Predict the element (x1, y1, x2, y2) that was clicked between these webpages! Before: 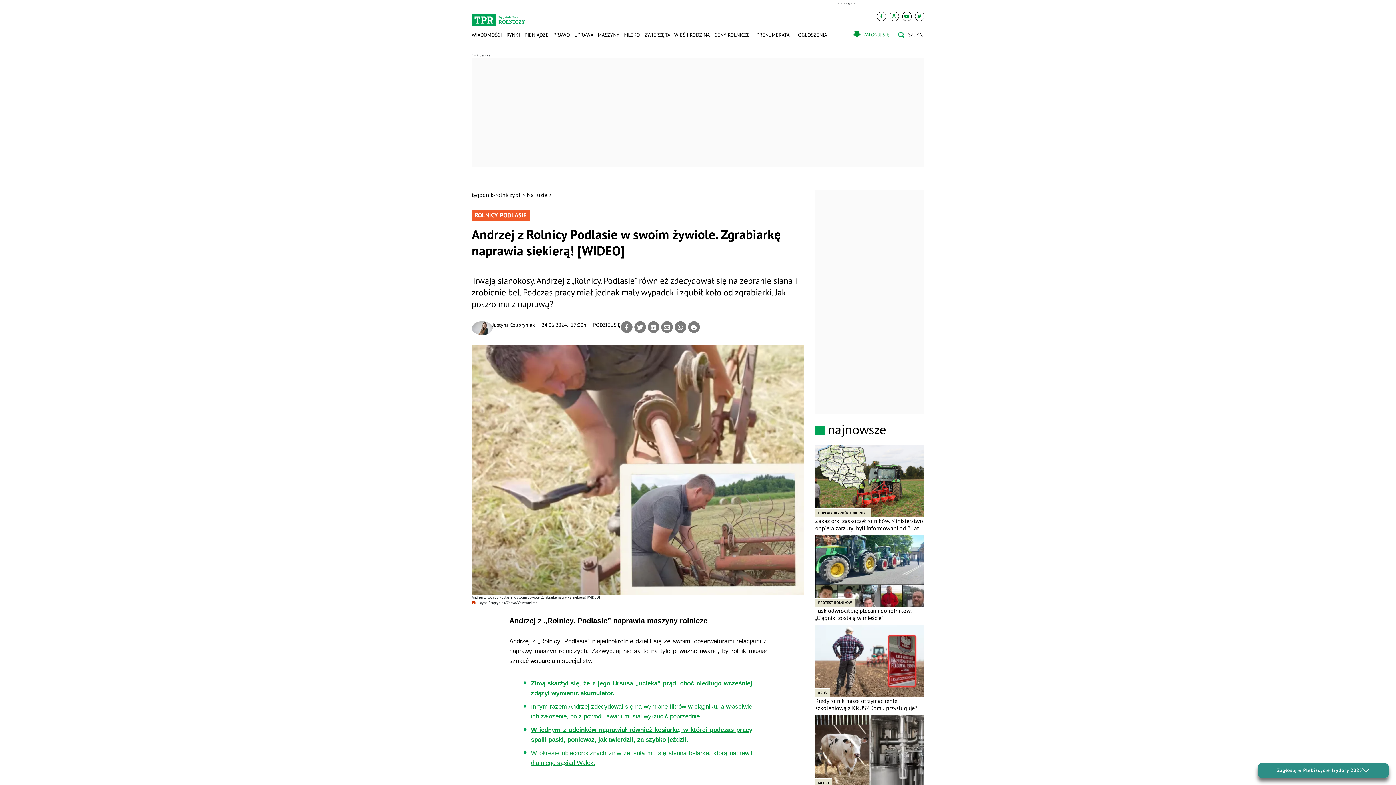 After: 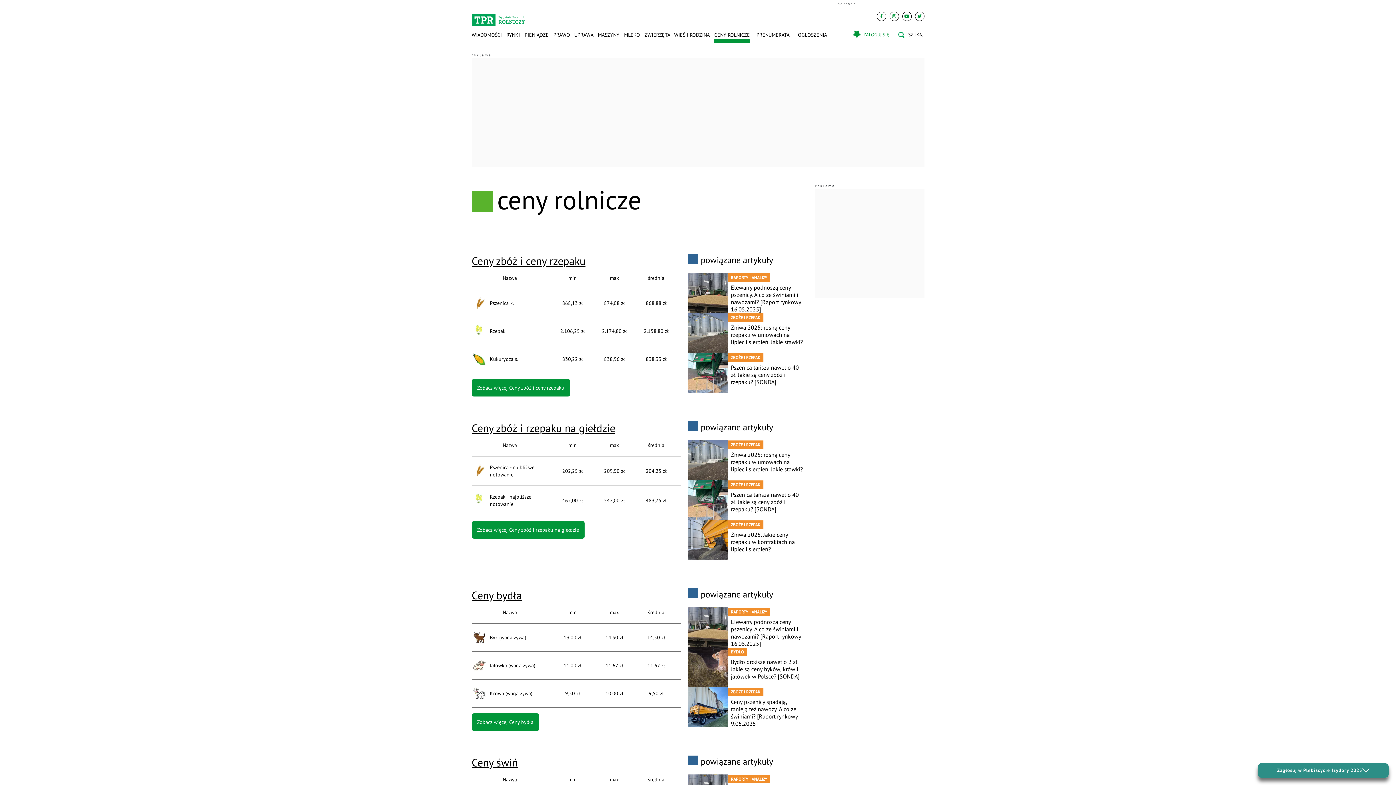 Action: label: CENY ROLNICZE bbox: (714, 31, 750, 42)